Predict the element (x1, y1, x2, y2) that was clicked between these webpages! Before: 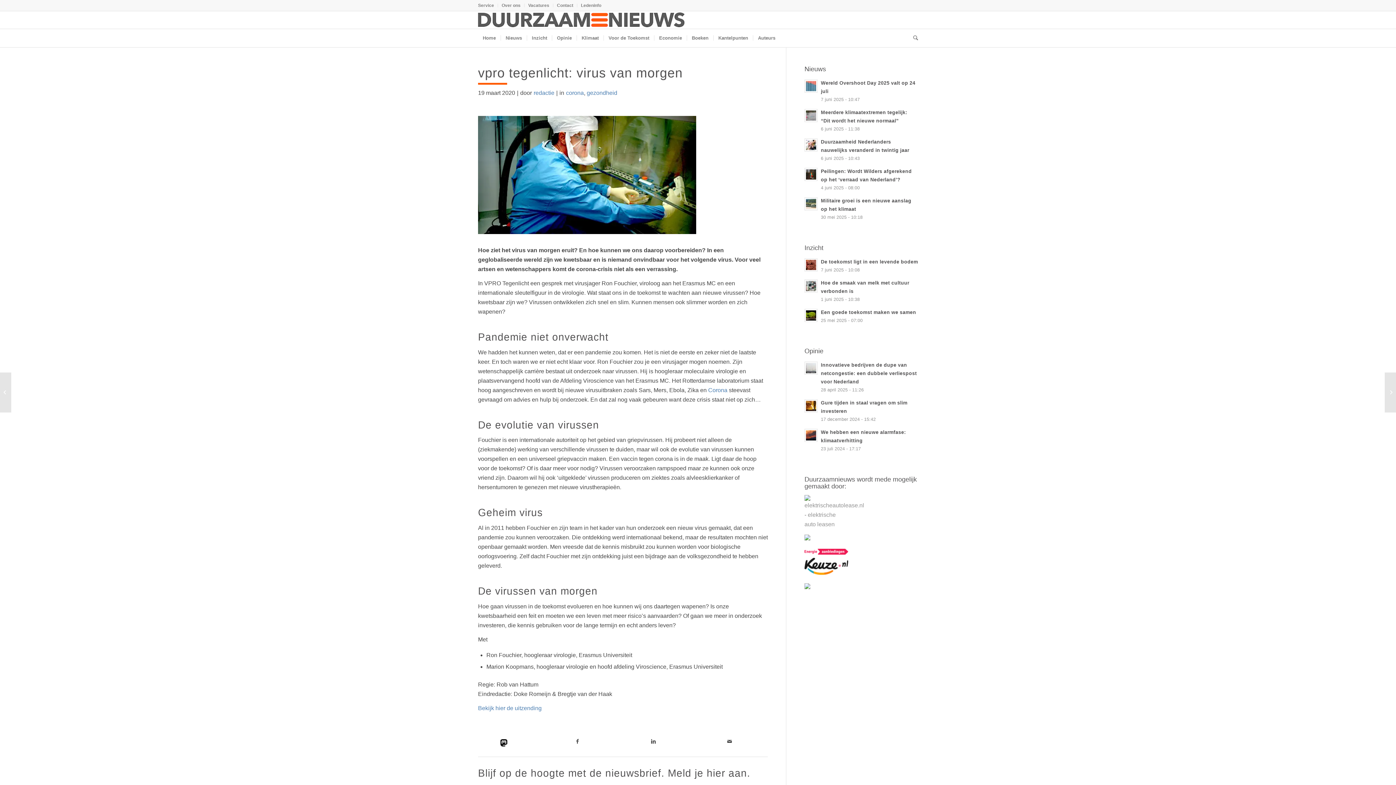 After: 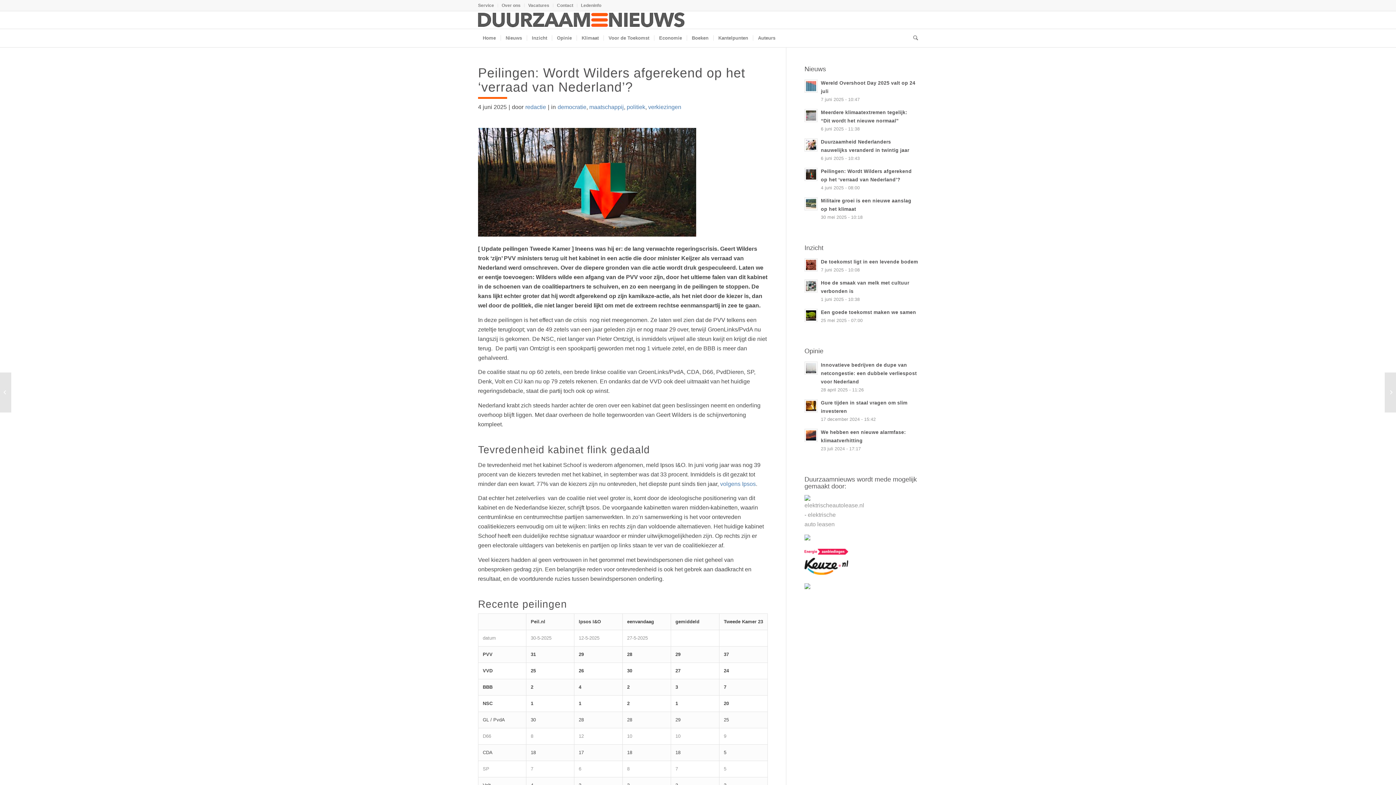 Action: bbox: (804, 168, 817, 181)